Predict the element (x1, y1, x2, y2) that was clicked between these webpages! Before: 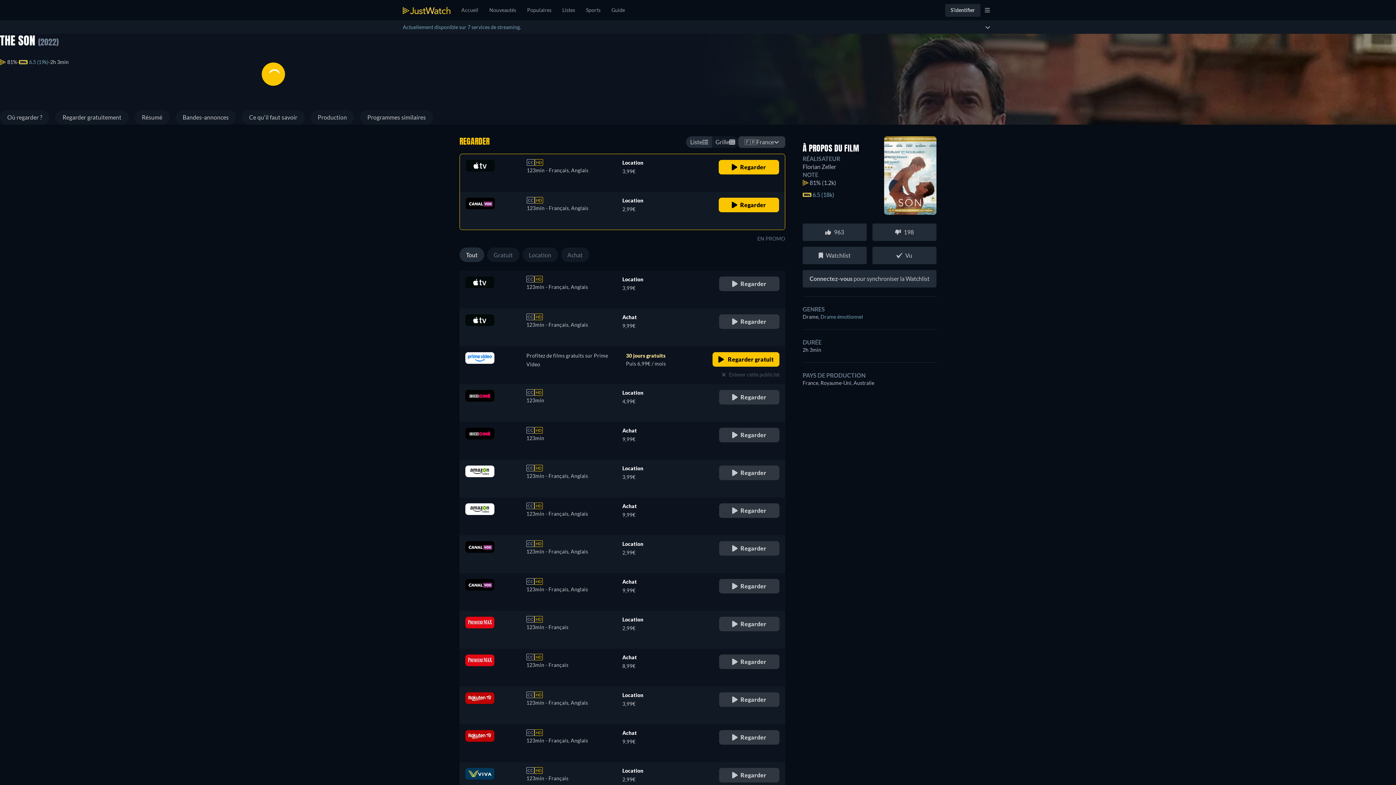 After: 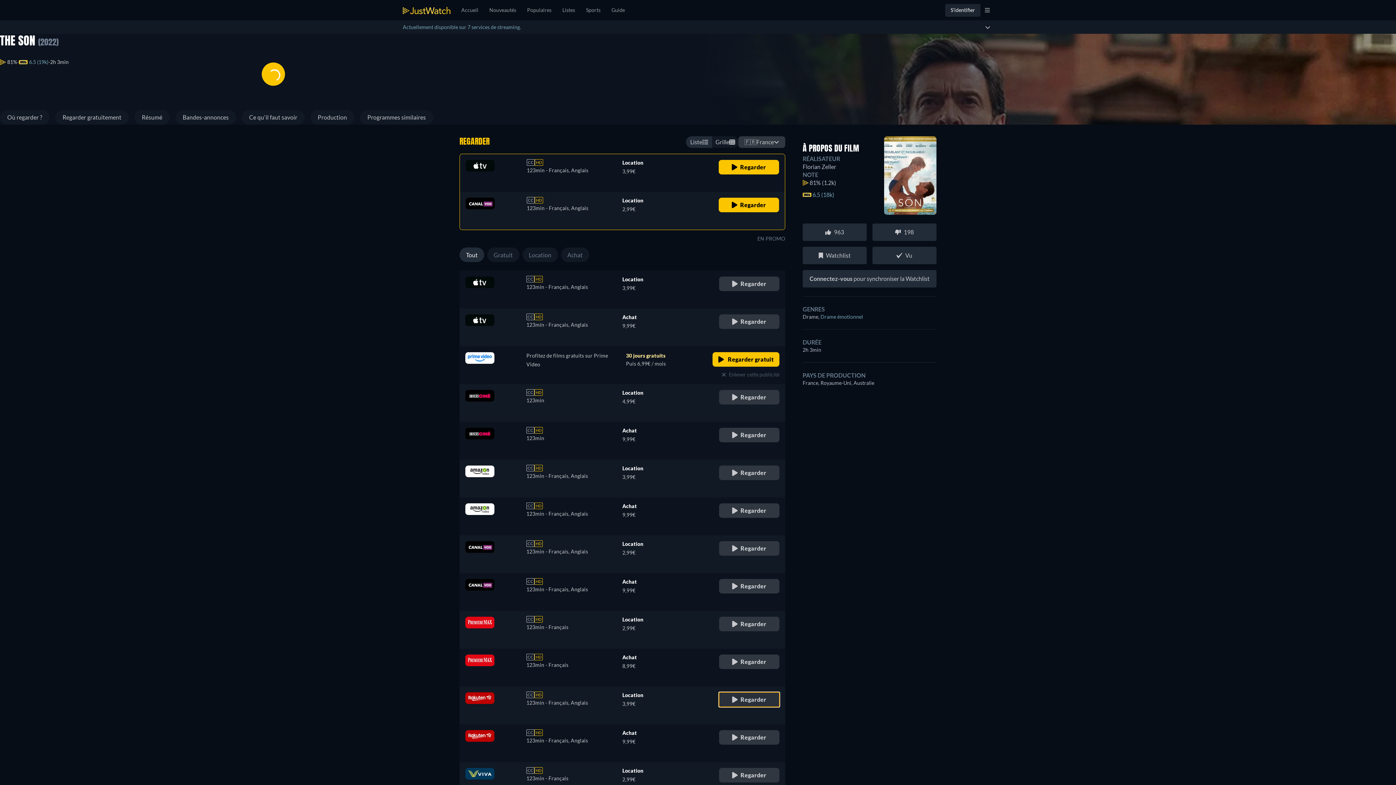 Action: label: Regarder bbox: (719, 692, 779, 707)